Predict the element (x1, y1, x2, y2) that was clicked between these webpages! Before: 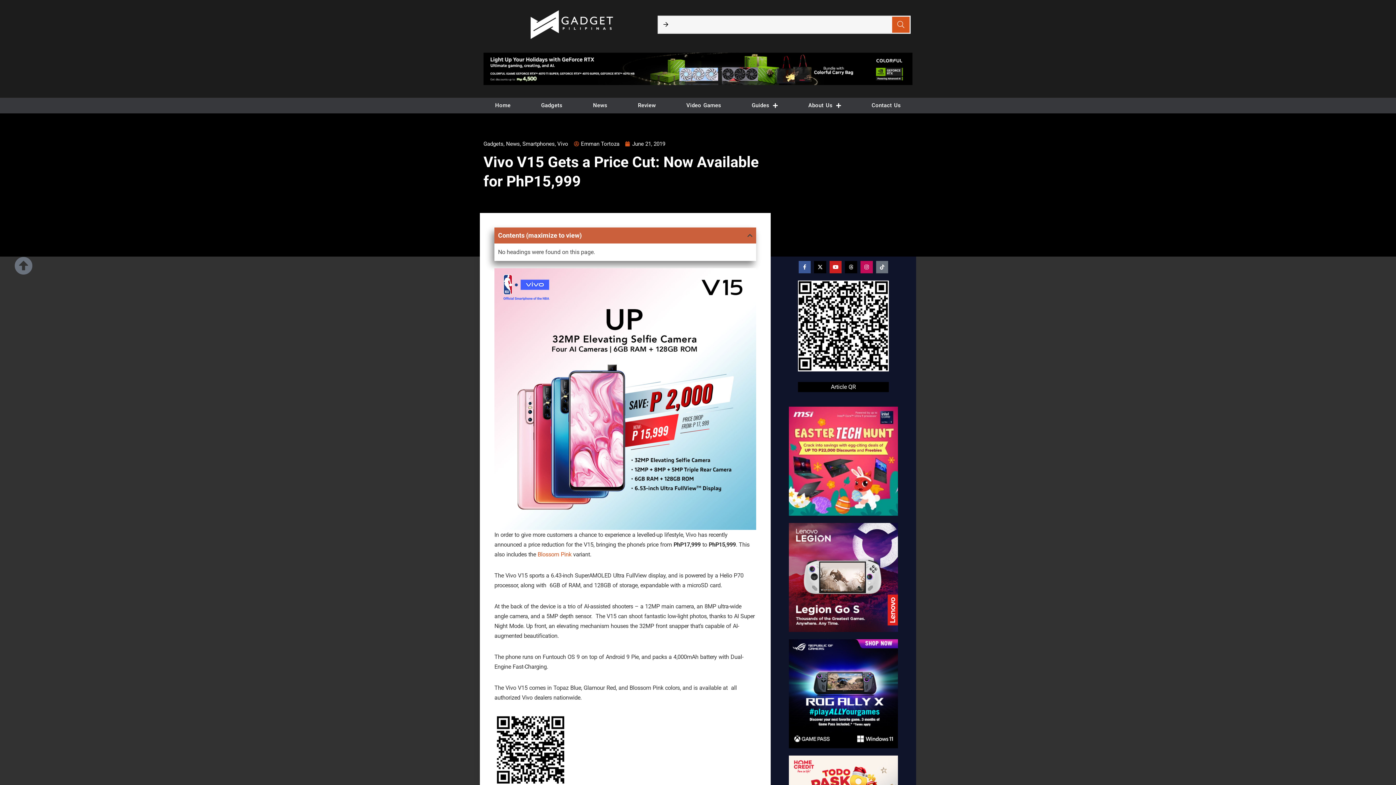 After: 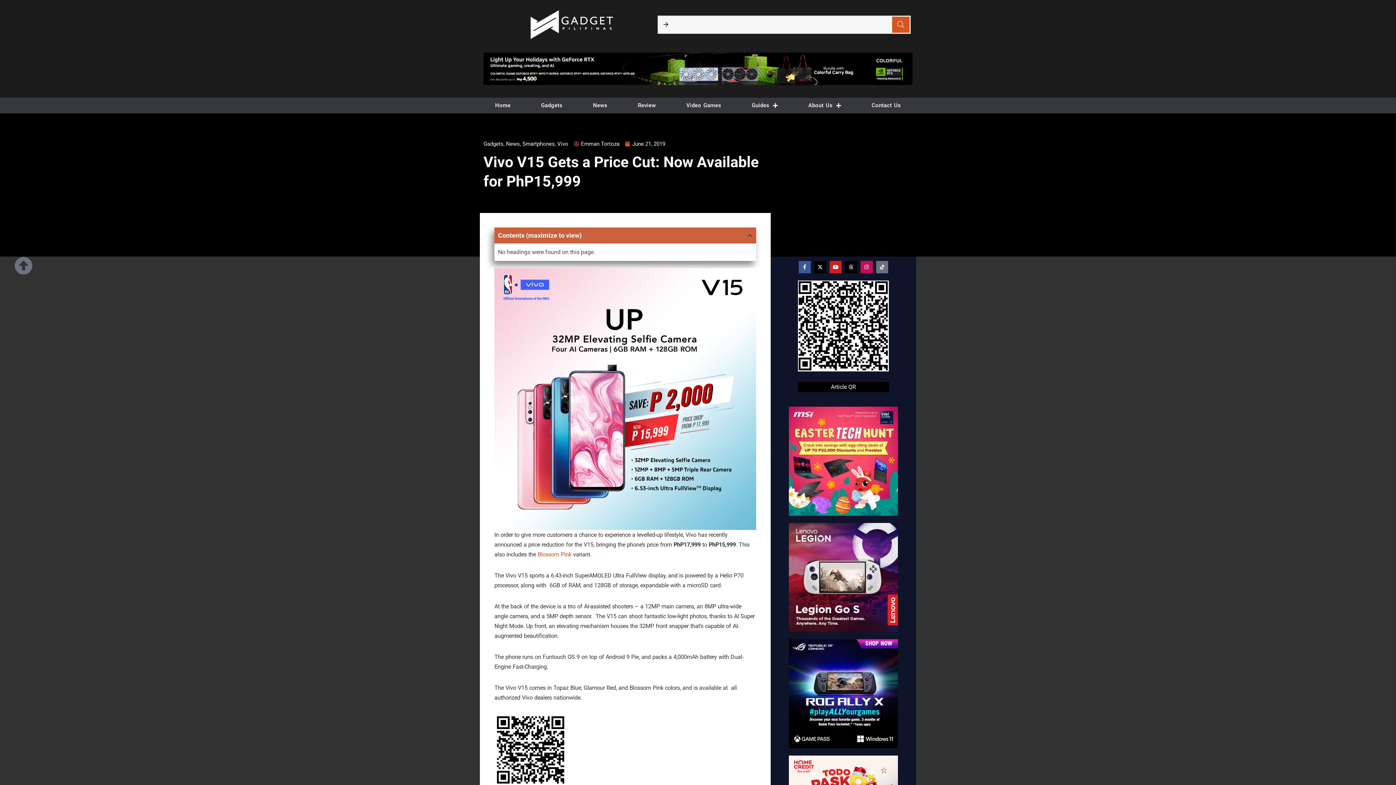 Action: bbox: (14, 251, 32, 269)